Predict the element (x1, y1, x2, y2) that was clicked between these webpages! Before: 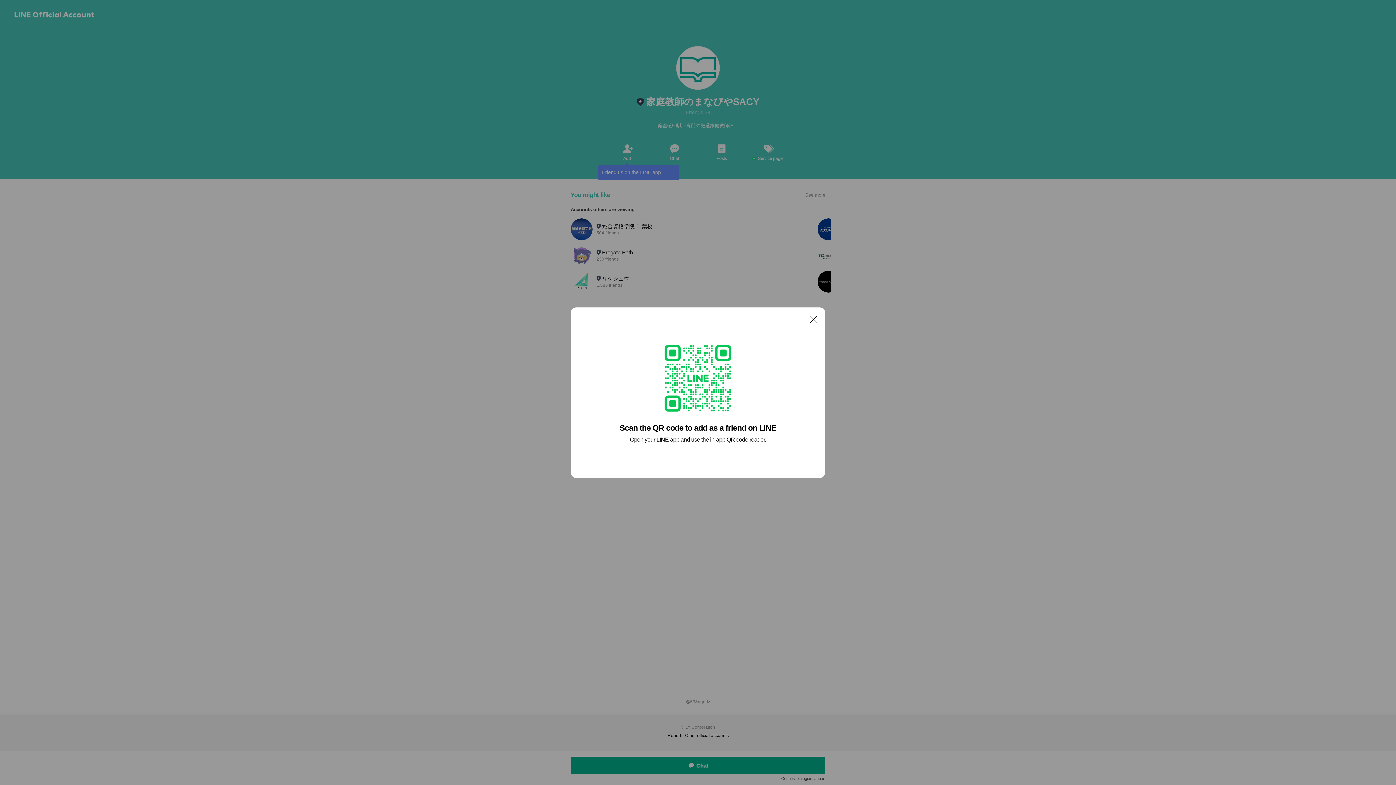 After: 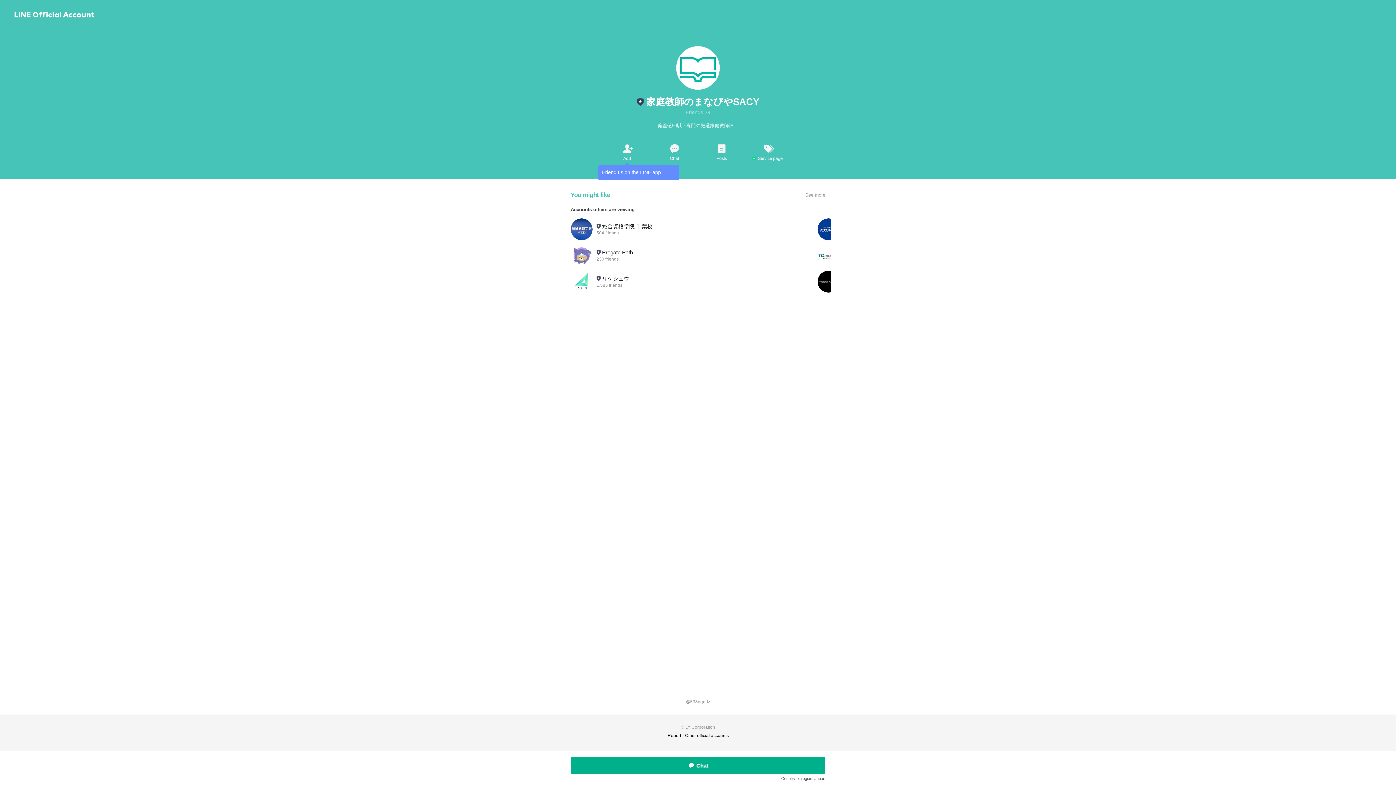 Action: label: Close bbox: (806, 311, 821, 326)